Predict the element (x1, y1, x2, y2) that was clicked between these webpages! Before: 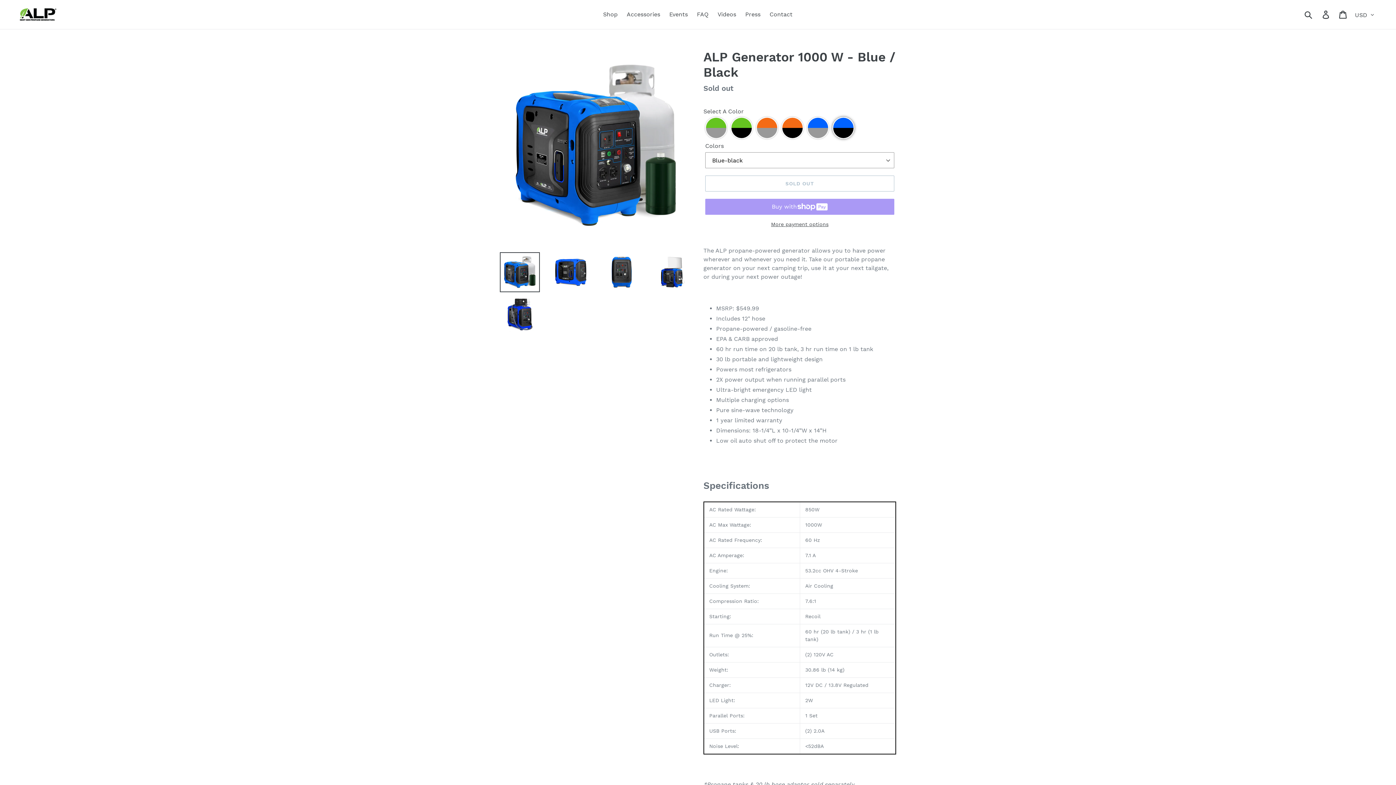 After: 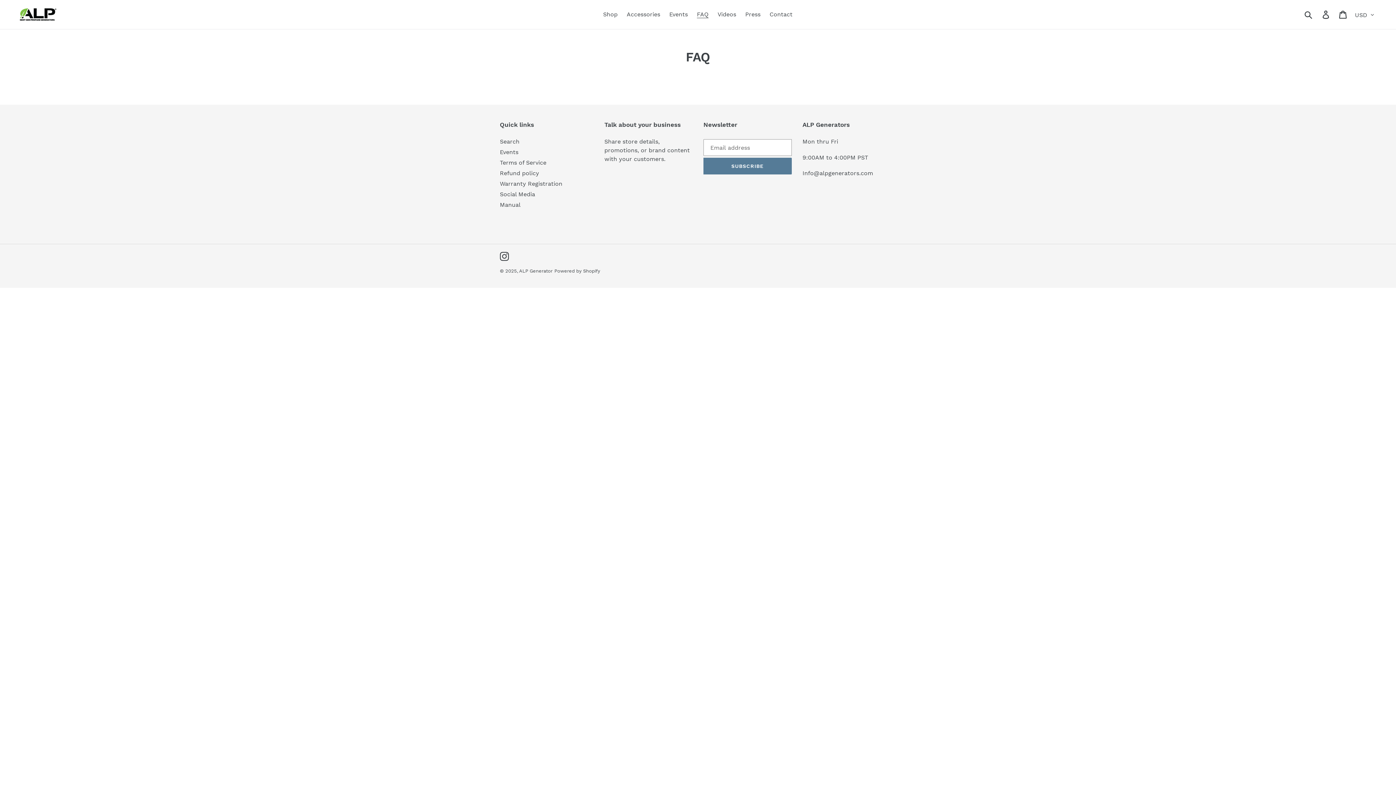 Action: bbox: (693, 9, 712, 20) label: FAQ